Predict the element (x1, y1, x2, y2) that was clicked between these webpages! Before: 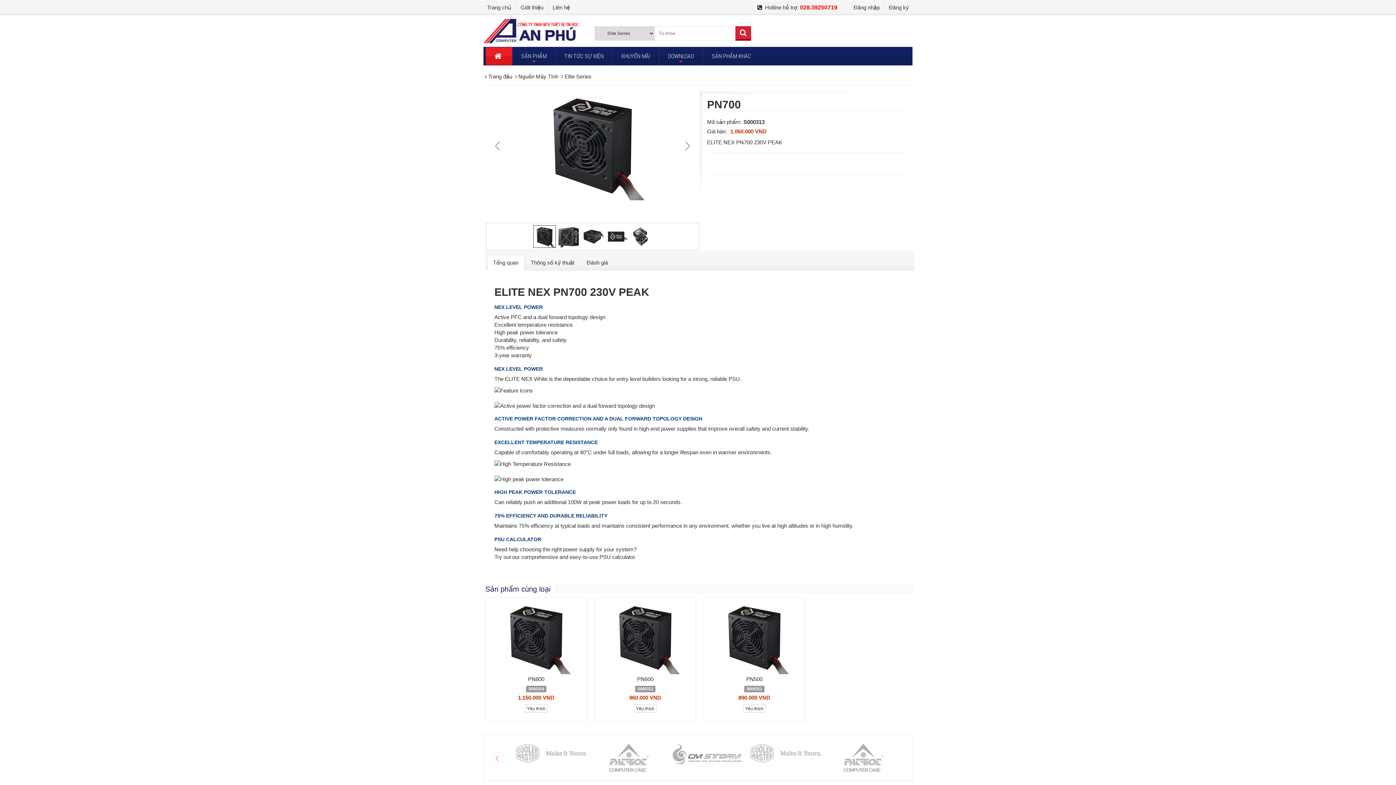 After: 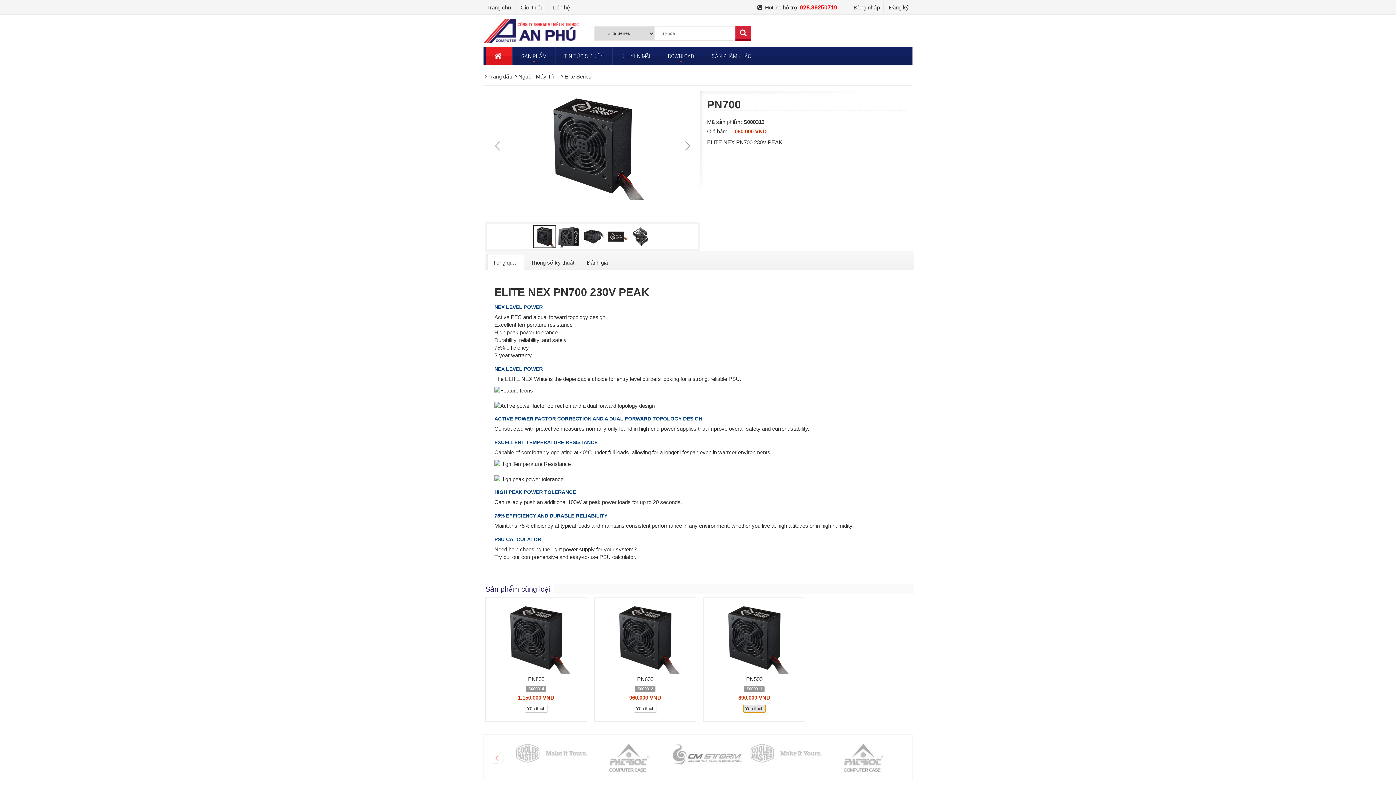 Action: label: Yêu thích bbox: (743, 705, 766, 711)